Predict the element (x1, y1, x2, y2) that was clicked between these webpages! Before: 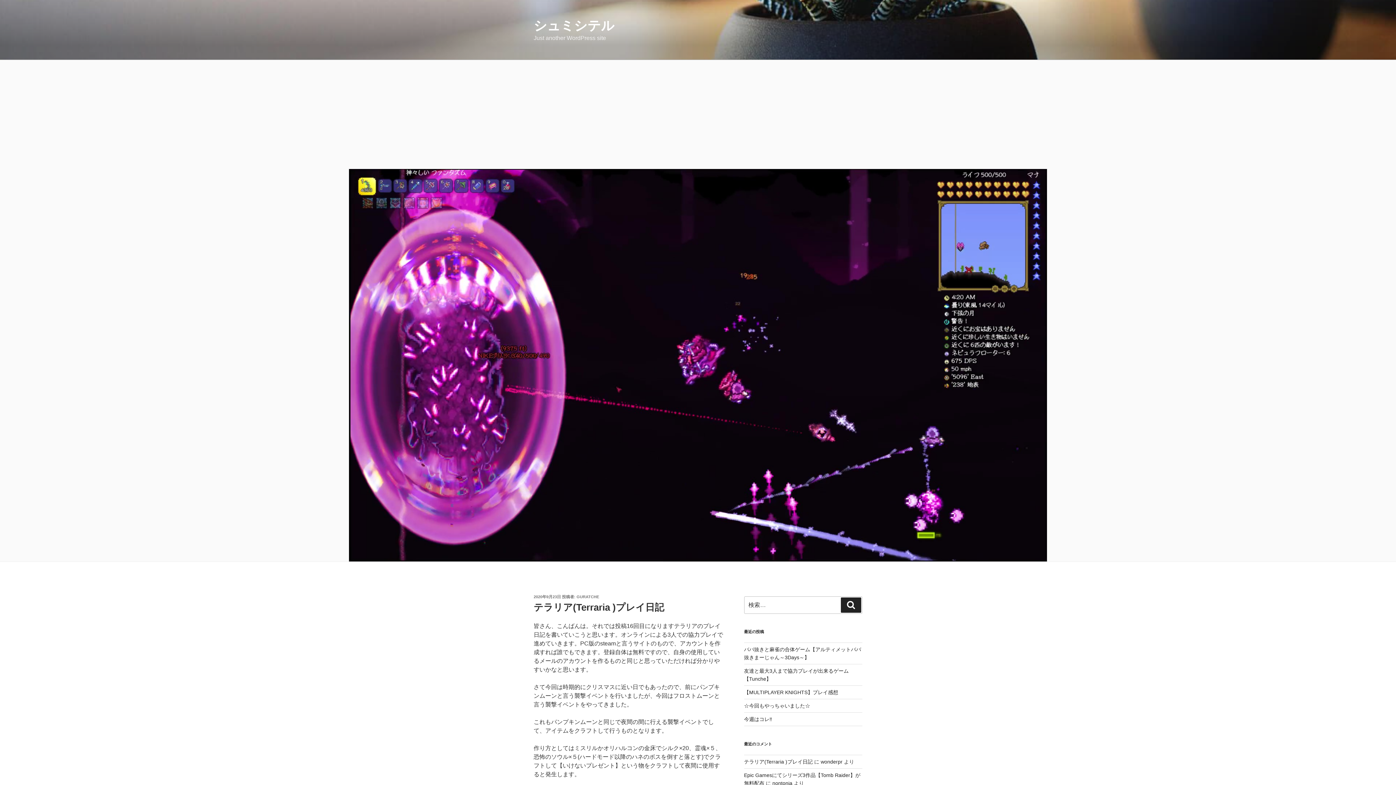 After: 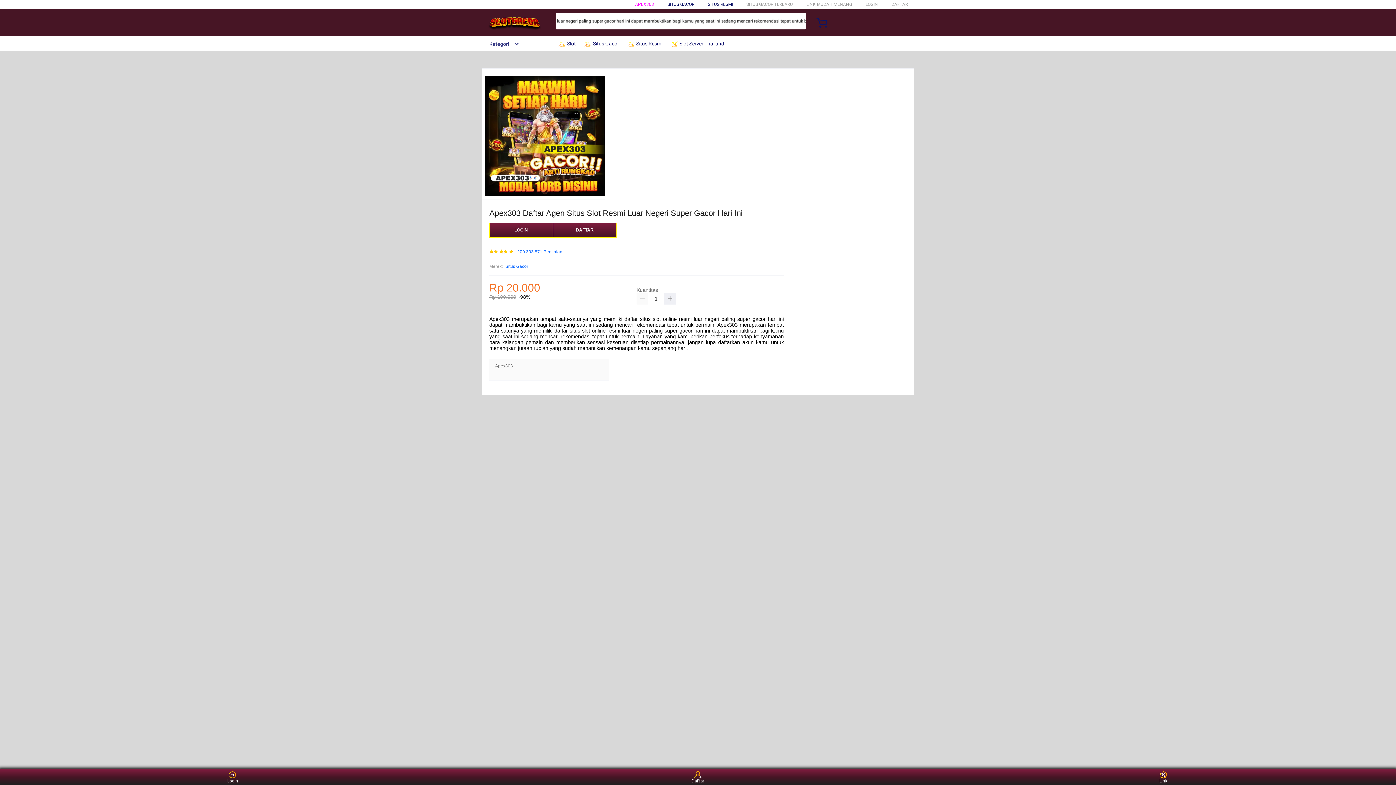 Action: bbox: (772, 780, 792, 786) label: nontonia